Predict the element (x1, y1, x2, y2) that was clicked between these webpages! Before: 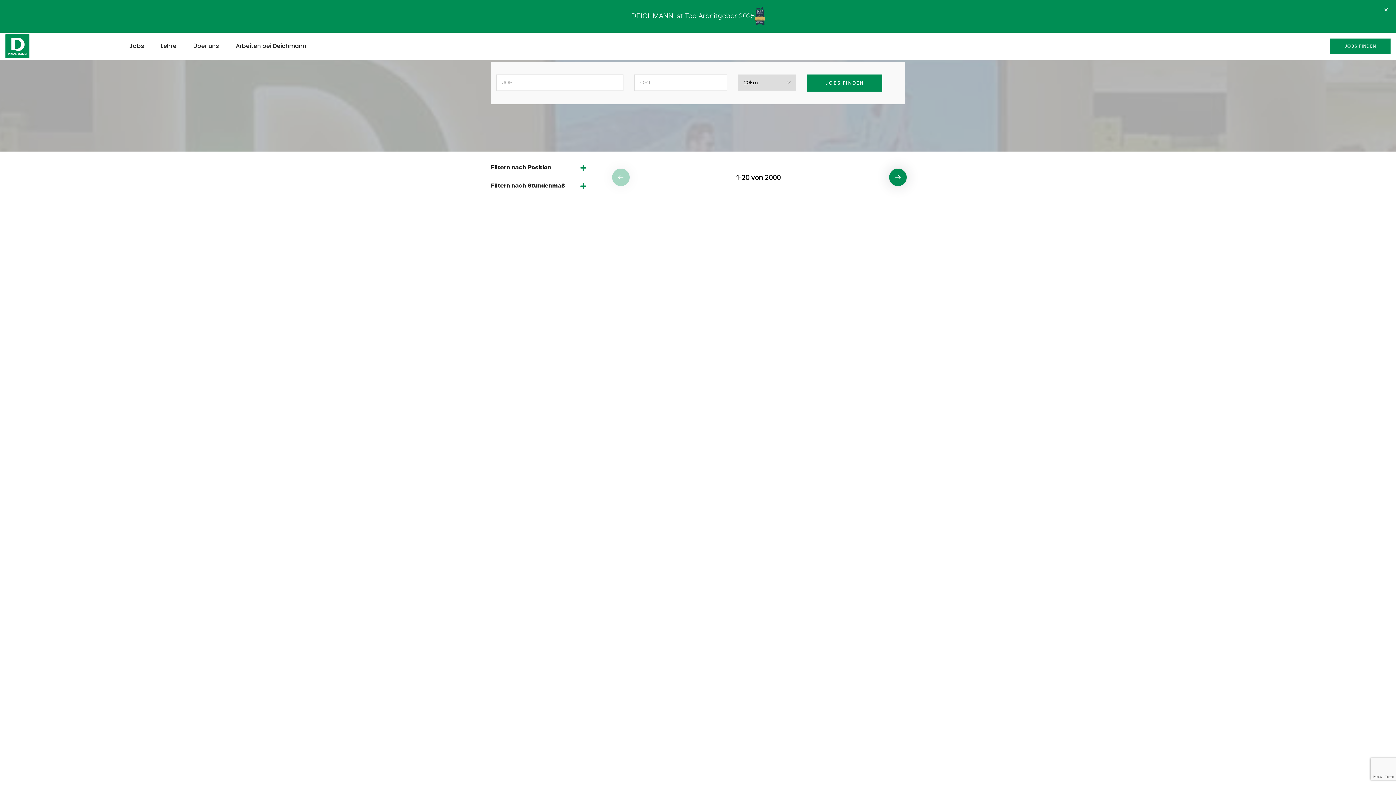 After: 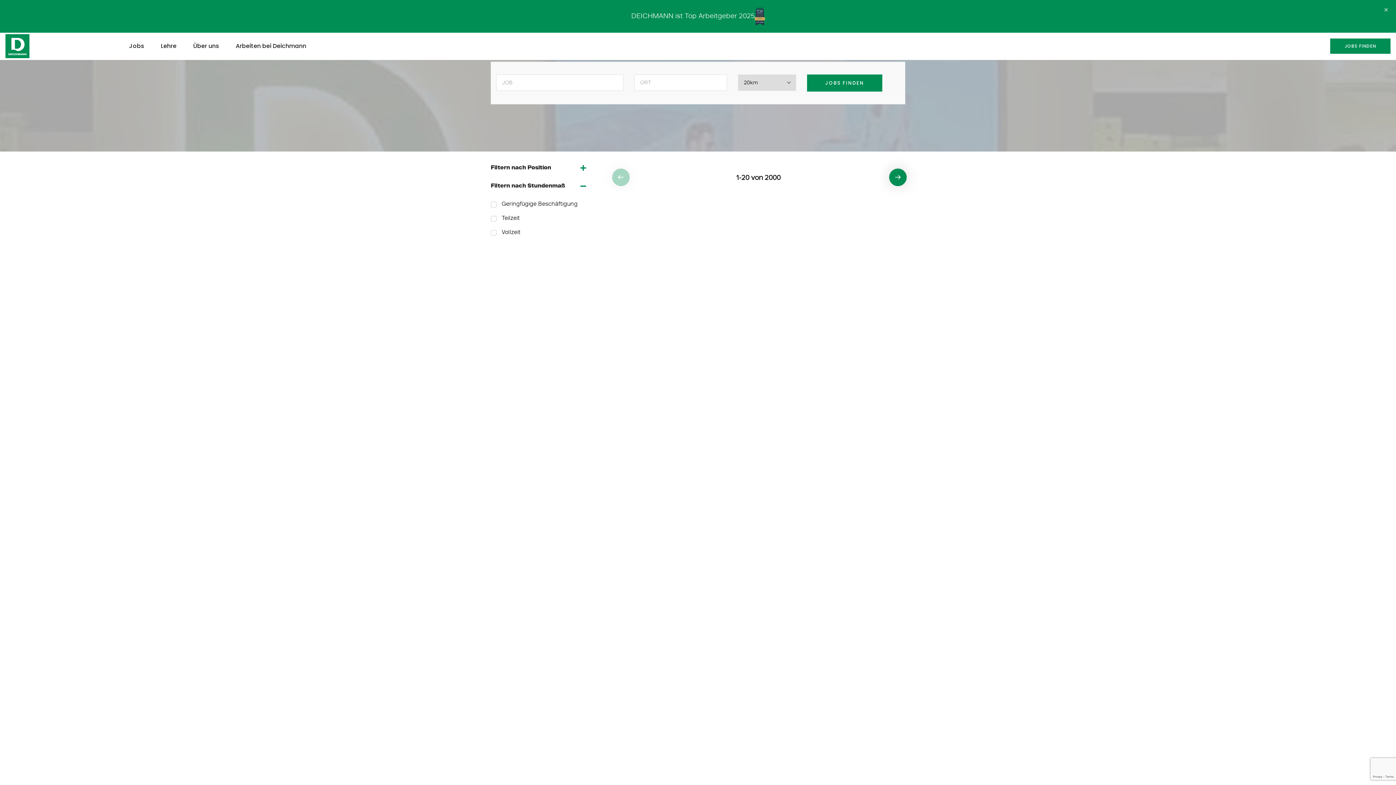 Action: bbox: (490, 180, 586, 191) label: Filtern nach Stundenmaß